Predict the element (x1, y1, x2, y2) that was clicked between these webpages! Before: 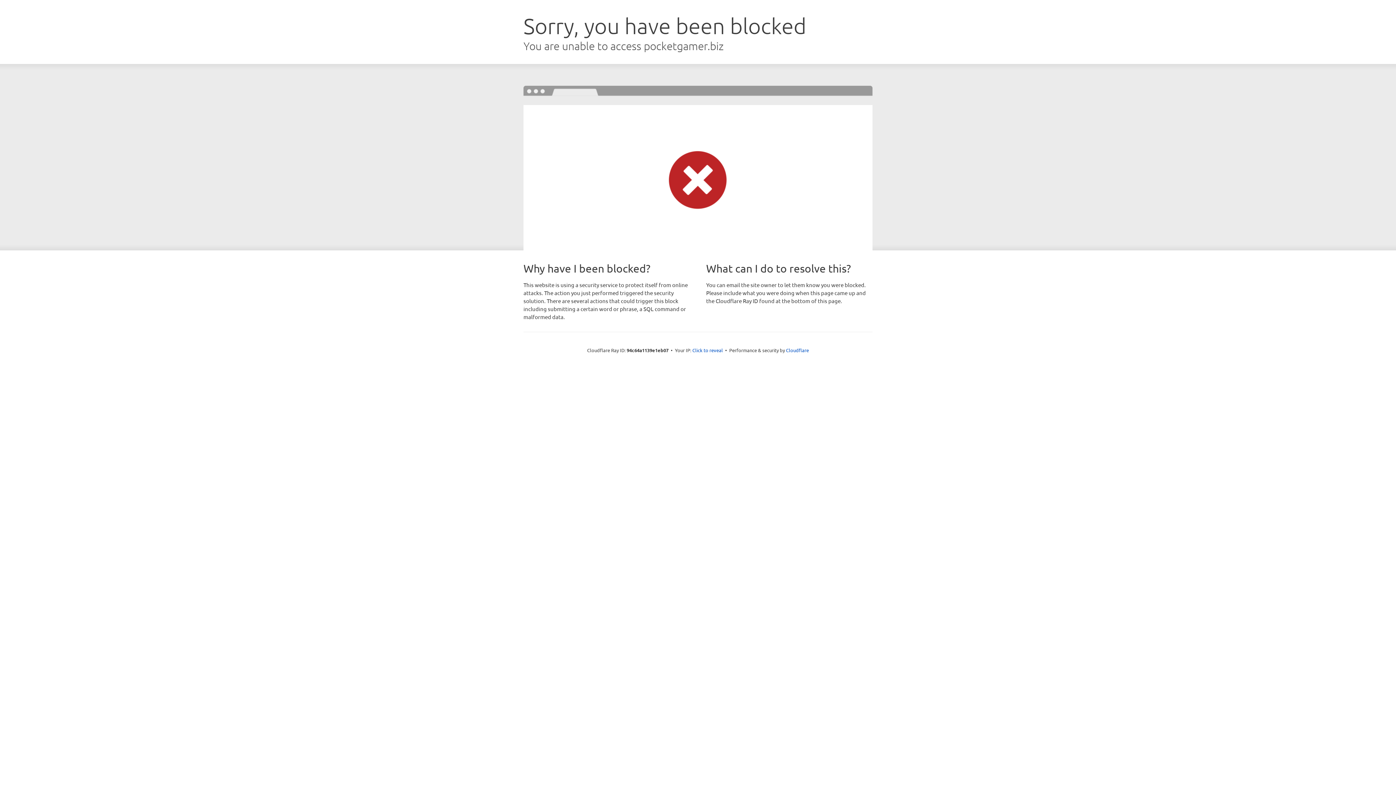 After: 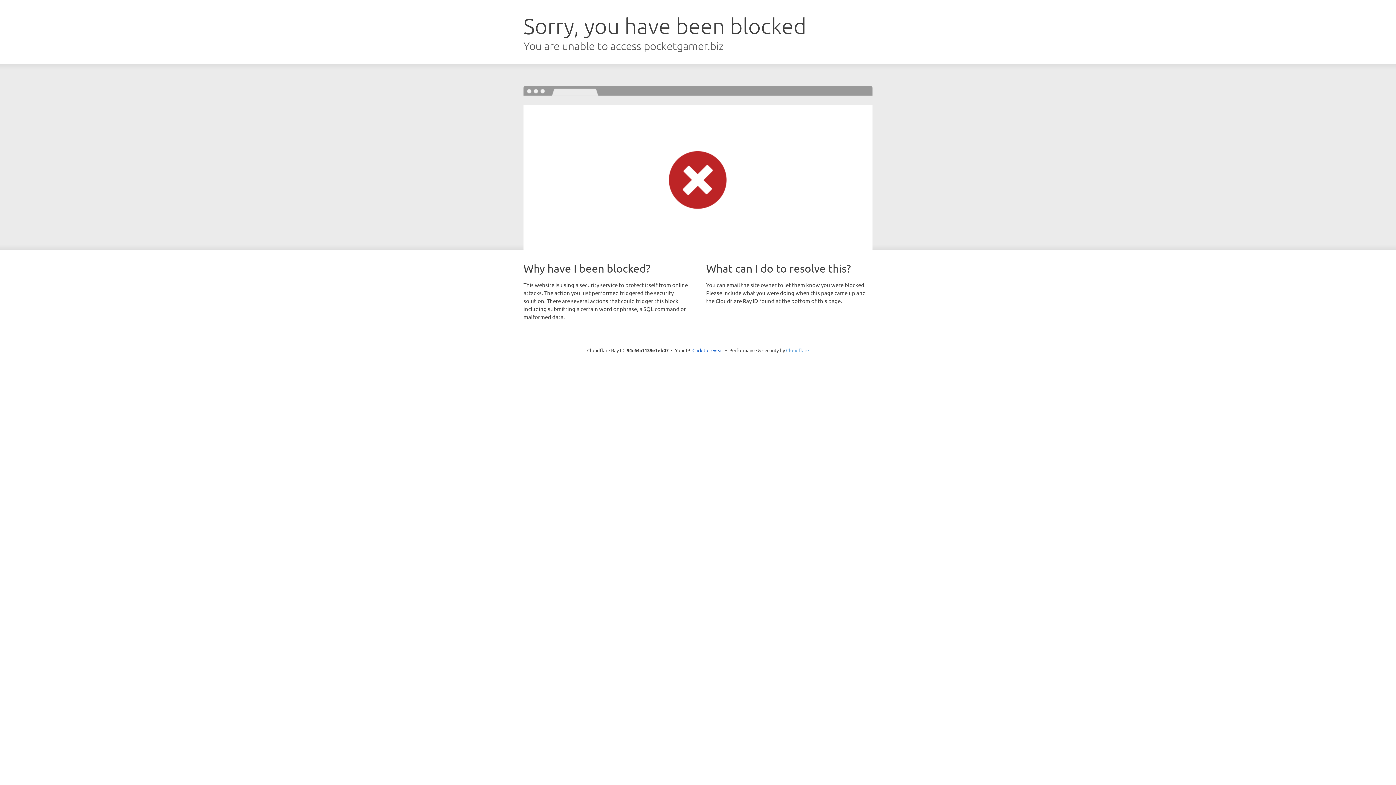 Action: bbox: (786, 347, 809, 353) label: Cloudflare